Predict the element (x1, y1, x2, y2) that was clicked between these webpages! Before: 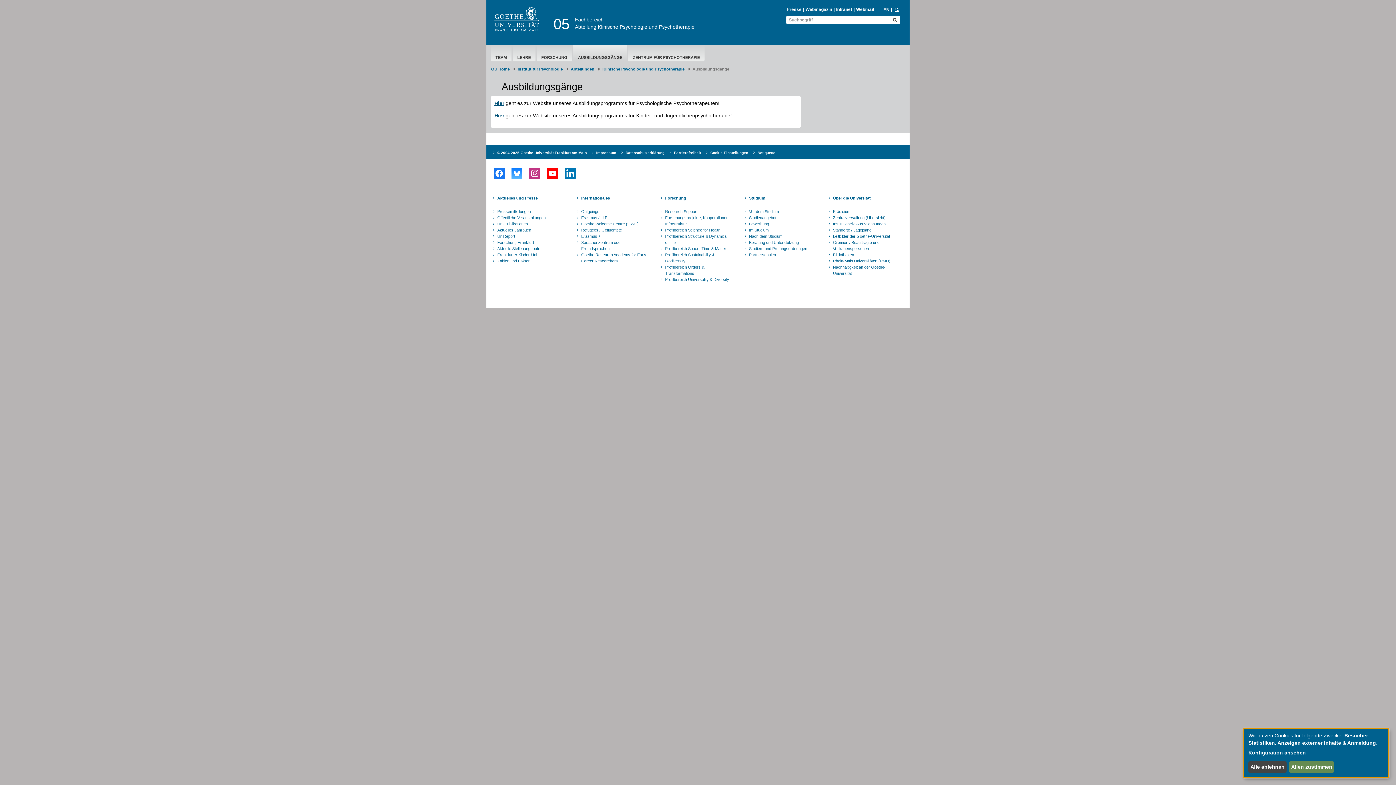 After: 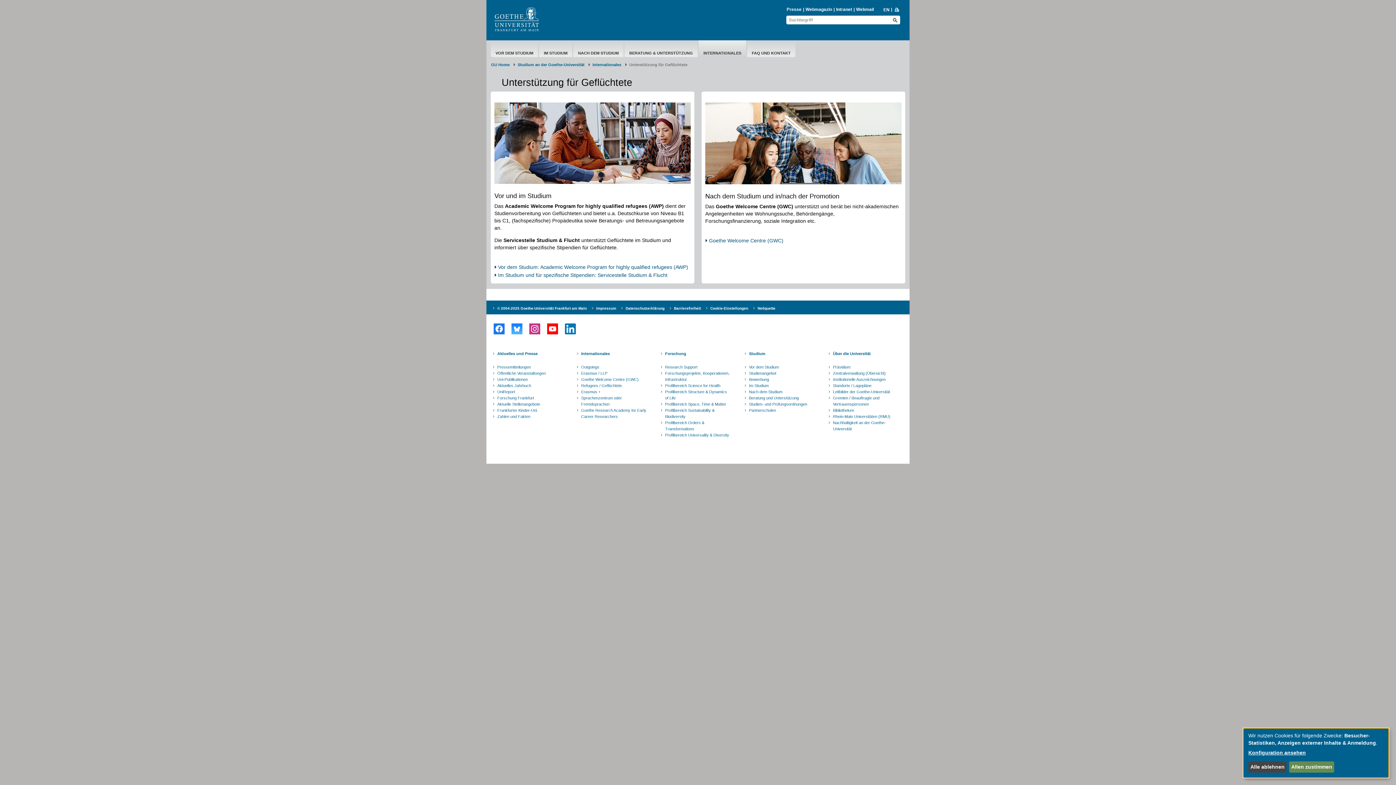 Action: bbox: (580, 227, 648, 233) label: Refugees / Geflüchtete